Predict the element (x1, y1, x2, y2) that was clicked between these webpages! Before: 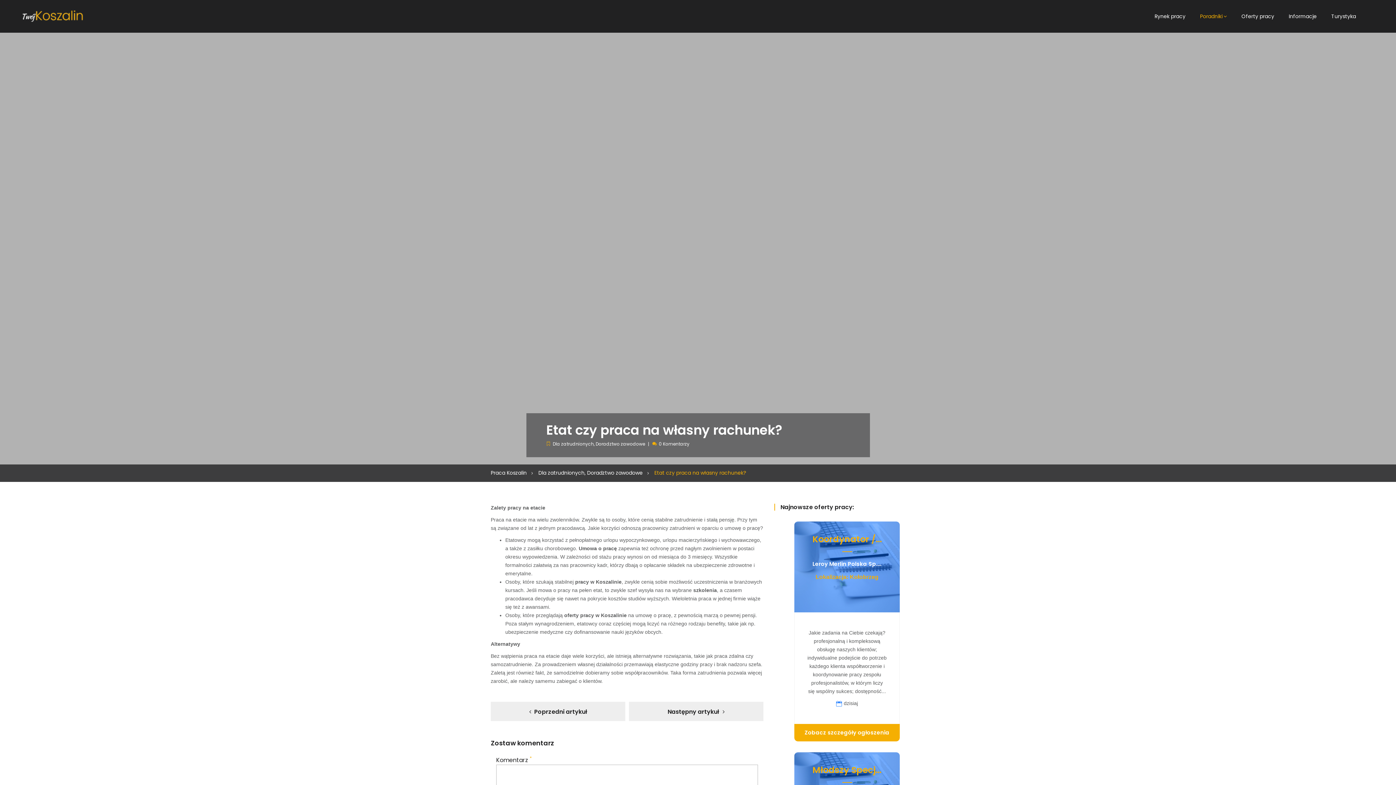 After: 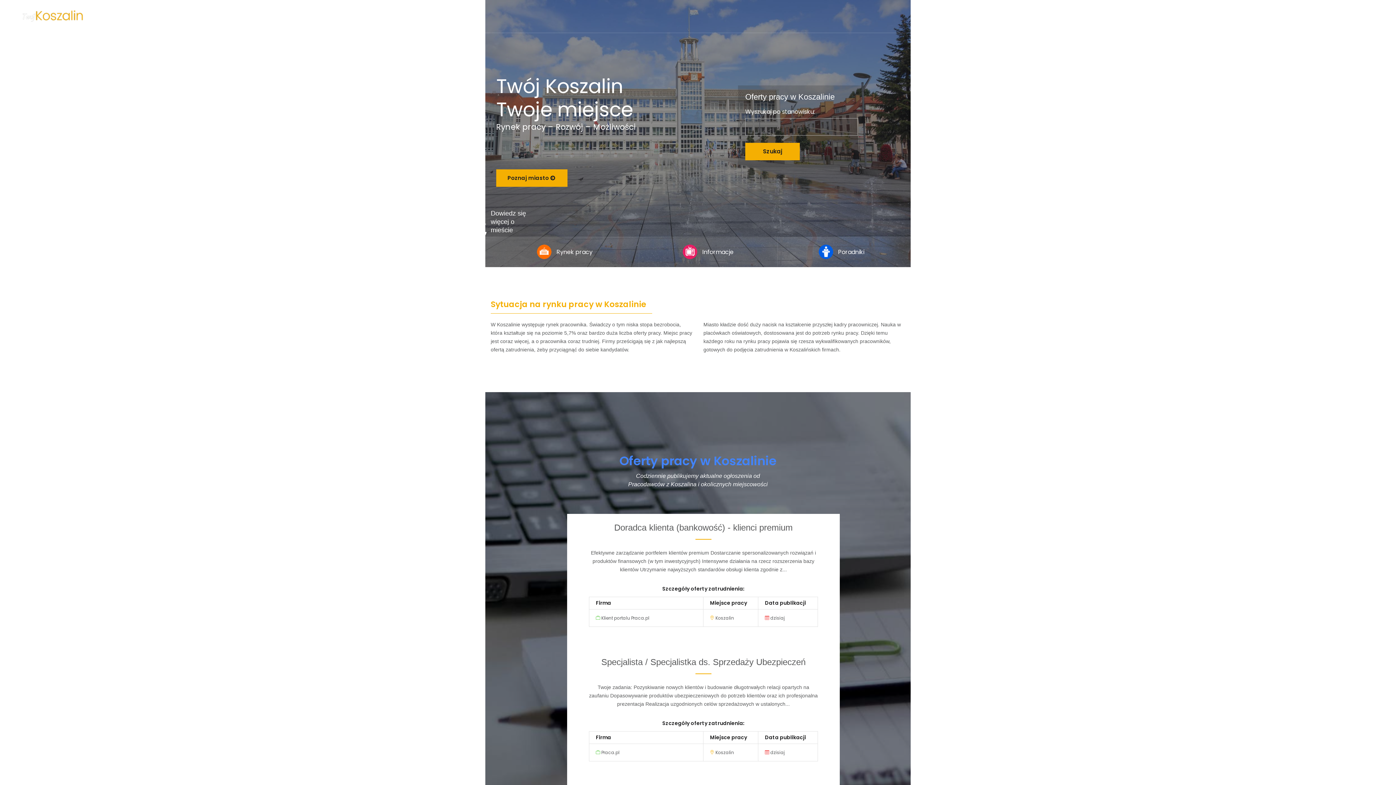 Action: bbox: (21, 0, 83, 32)